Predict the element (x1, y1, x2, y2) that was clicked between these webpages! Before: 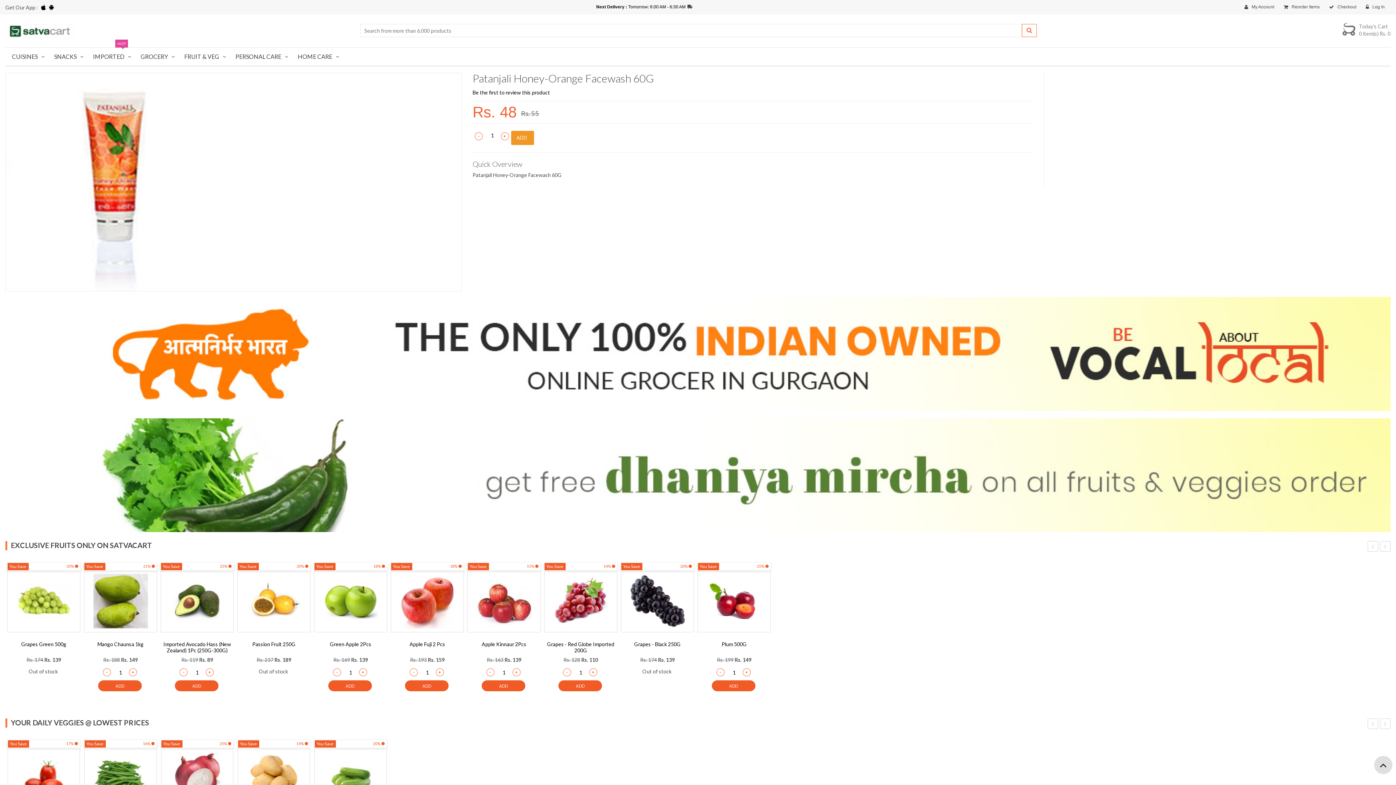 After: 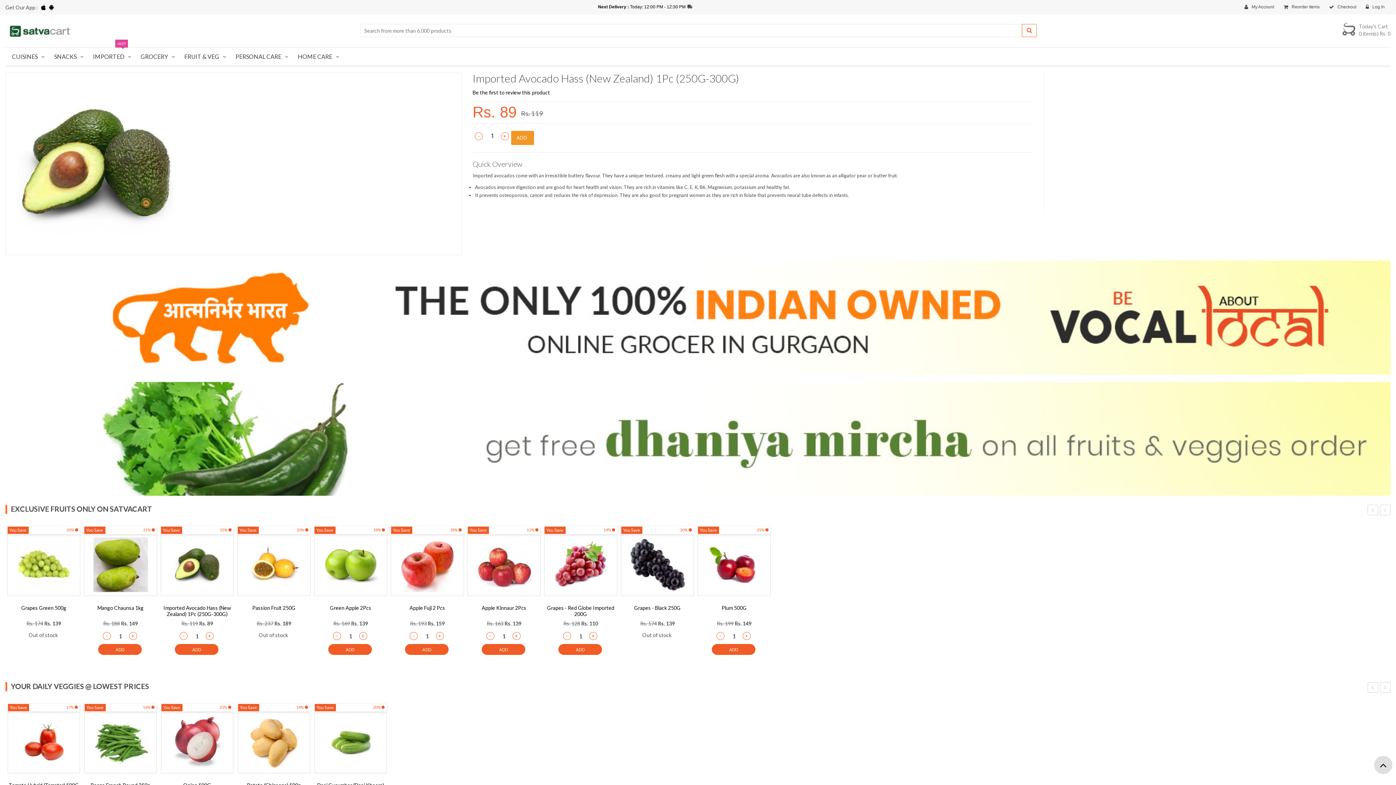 Action: label: Imported Avocado Hass (New Zealand) 1Pc (250G-300G) bbox: (163, 641, 231, 653)